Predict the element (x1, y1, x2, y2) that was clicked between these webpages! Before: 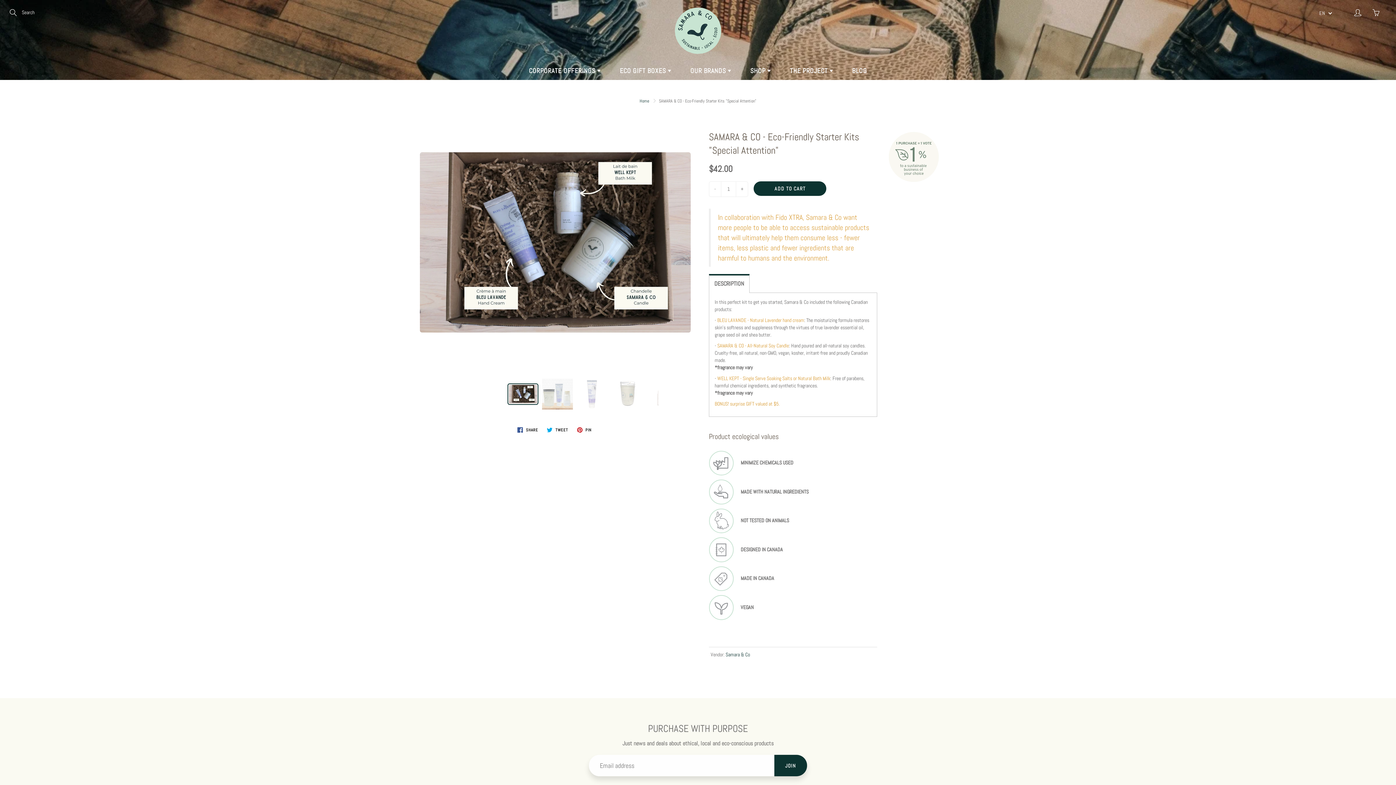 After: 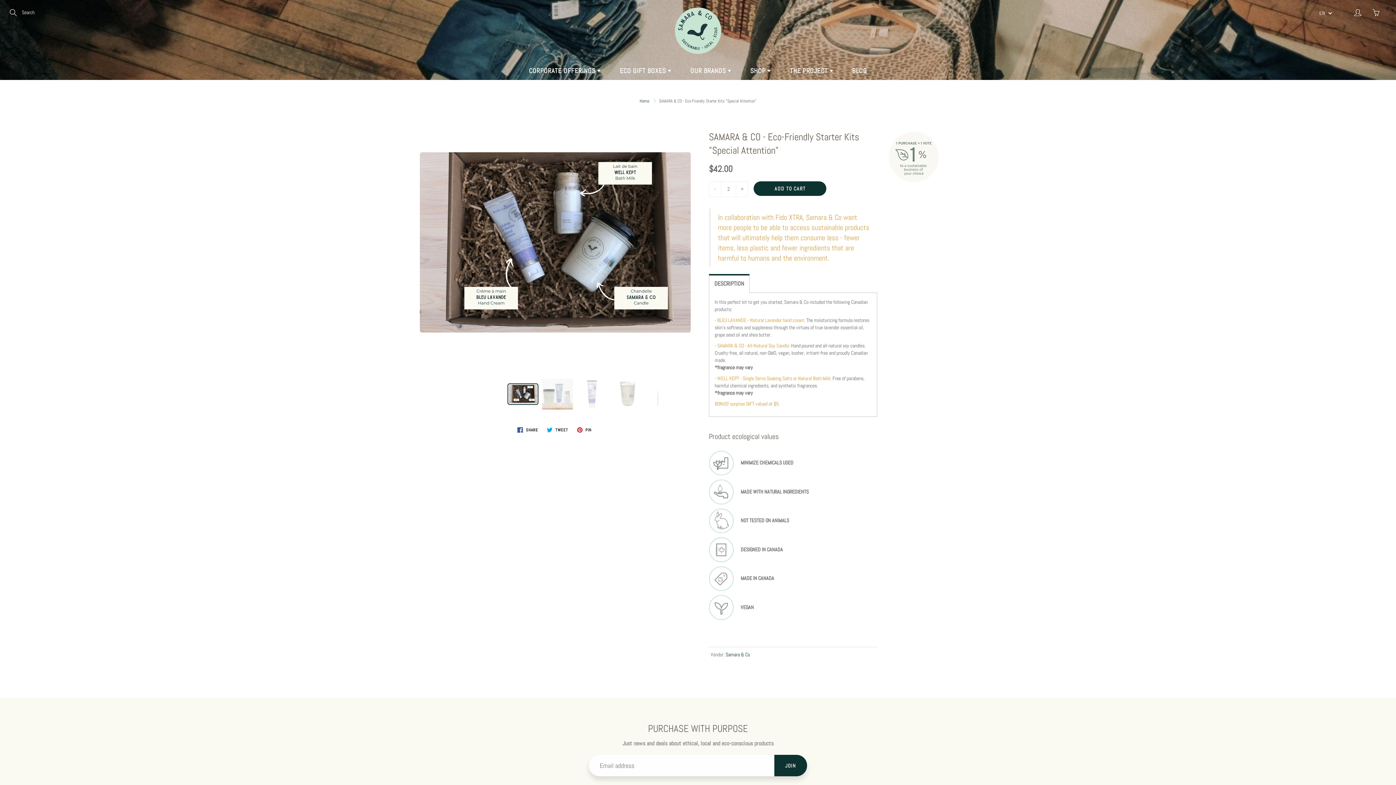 Action: label: + bbox: (736, 181, 748, 196)